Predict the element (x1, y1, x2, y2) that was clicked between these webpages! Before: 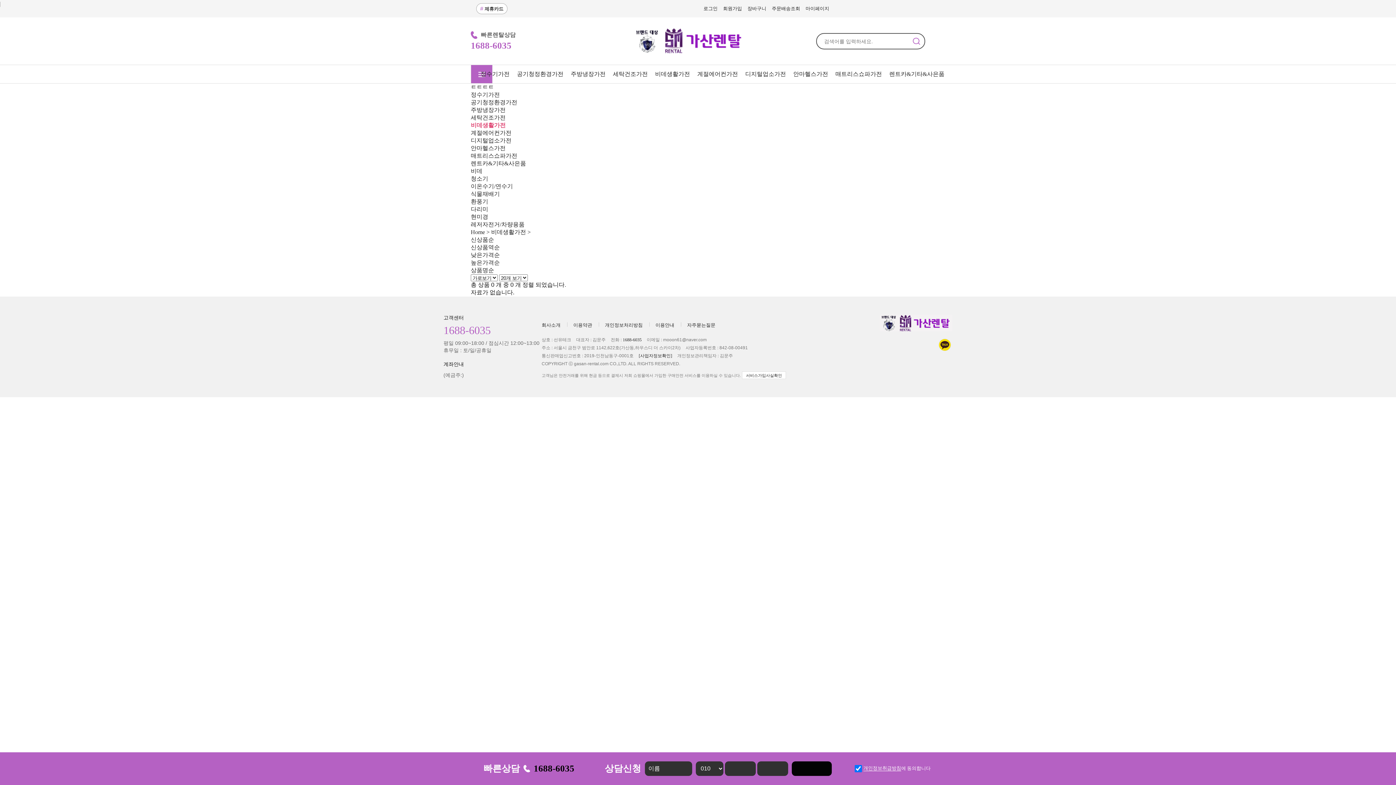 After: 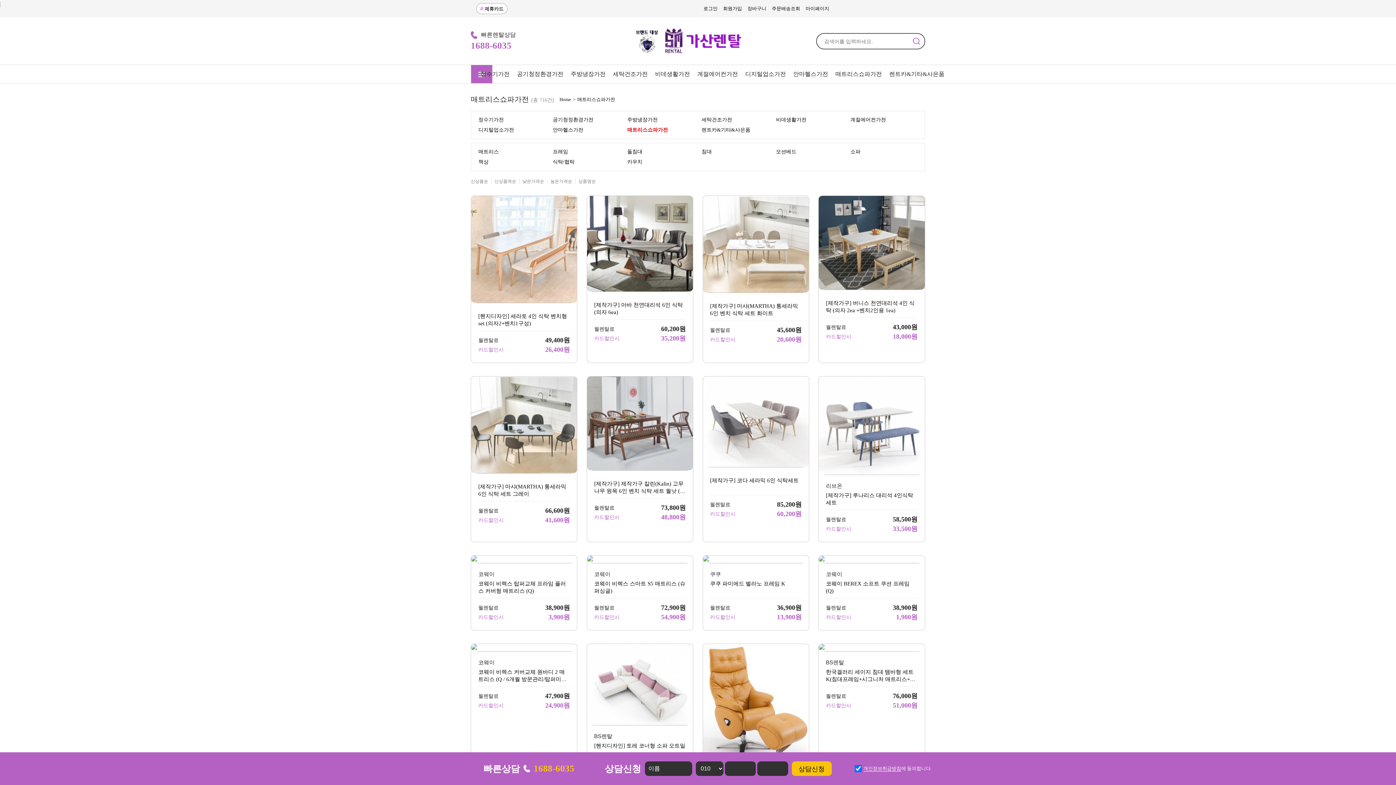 Action: label: 매트리스쇼파가전 bbox: (832, 65, 885, 83)